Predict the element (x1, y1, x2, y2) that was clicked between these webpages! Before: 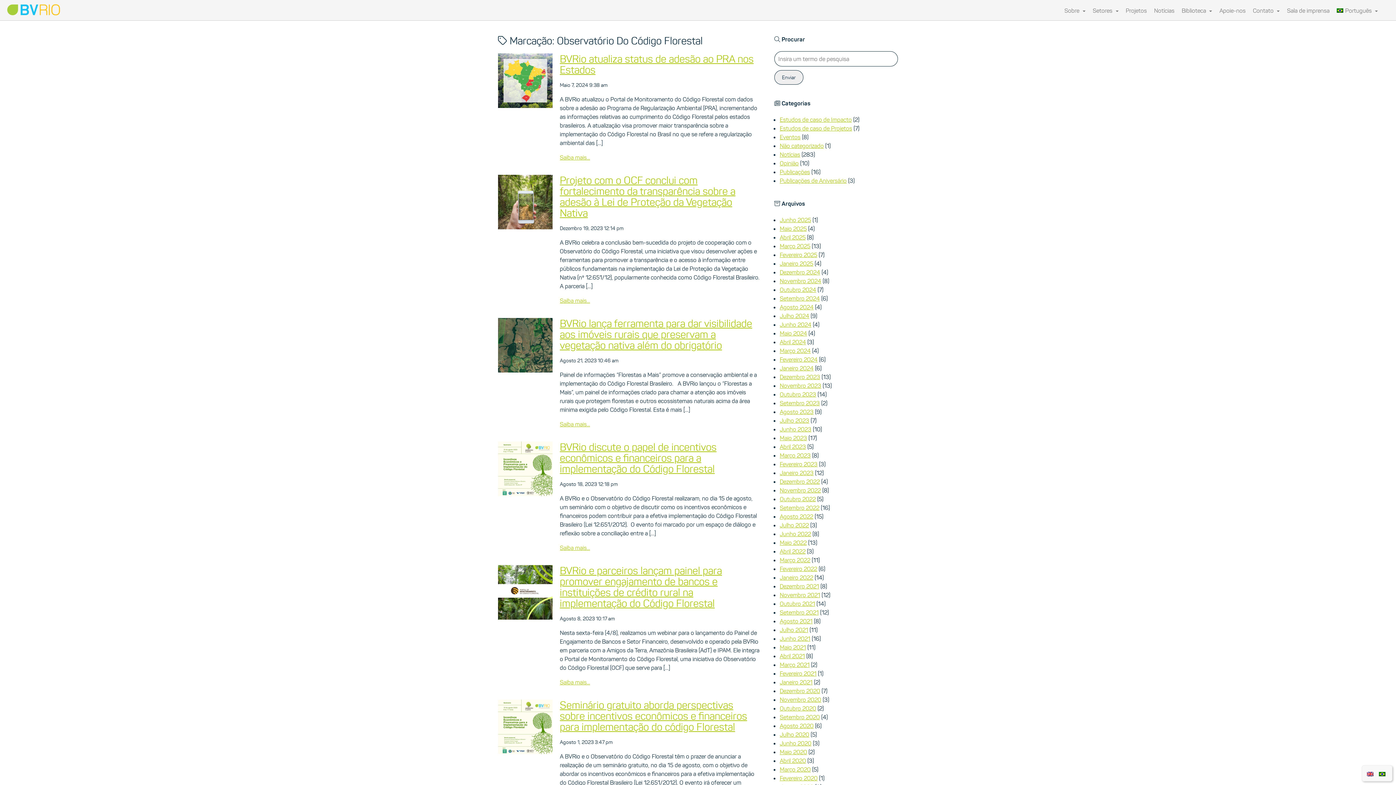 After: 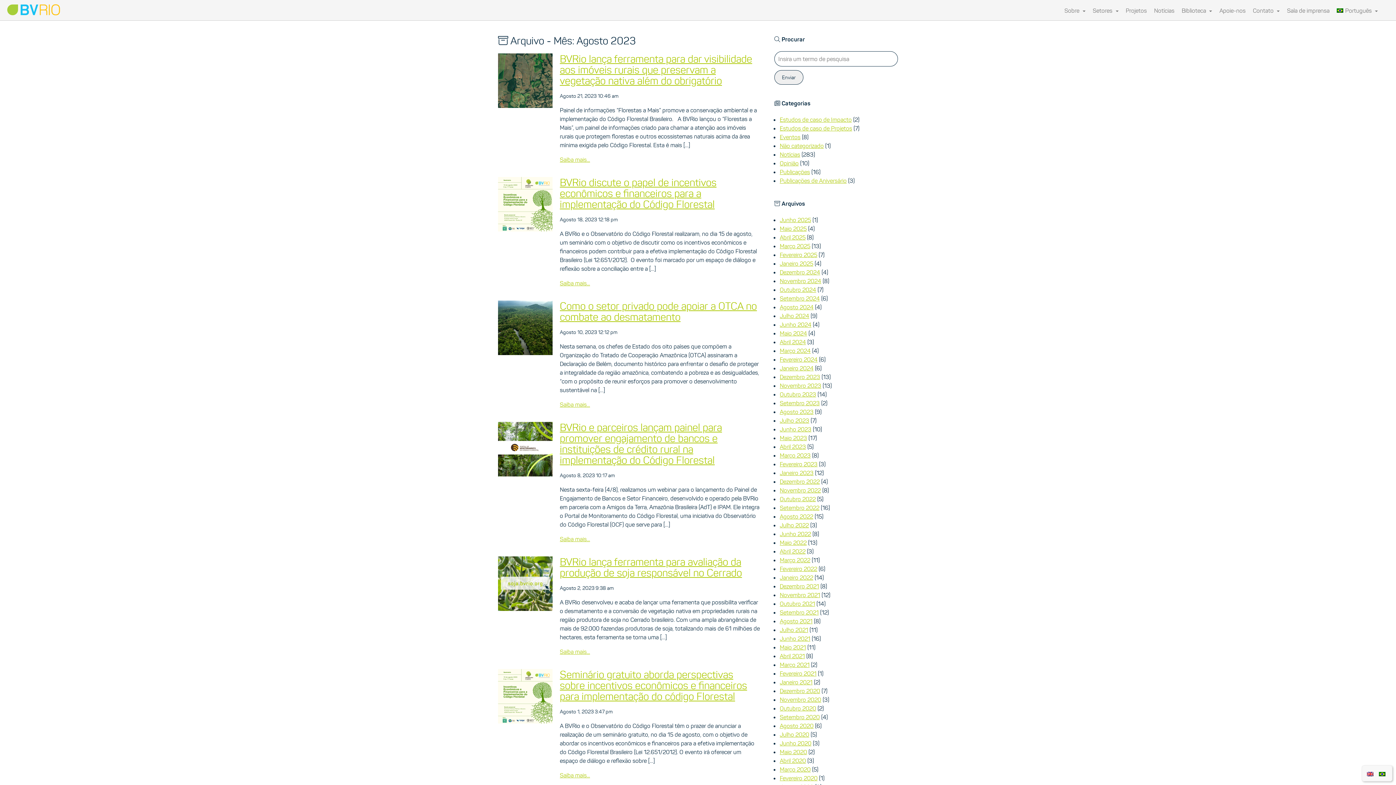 Action: bbox: (780, 408, 813, 415) label: Agosto 2023